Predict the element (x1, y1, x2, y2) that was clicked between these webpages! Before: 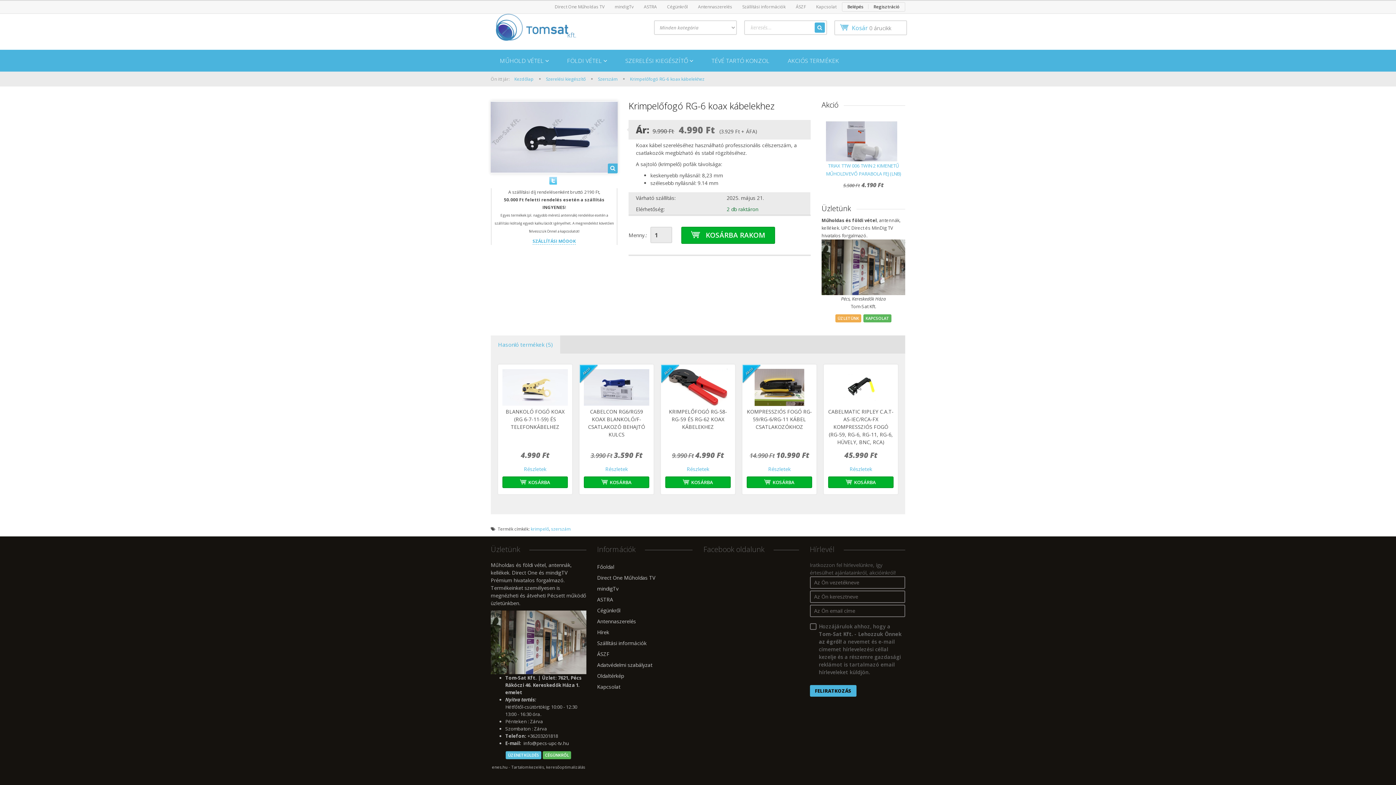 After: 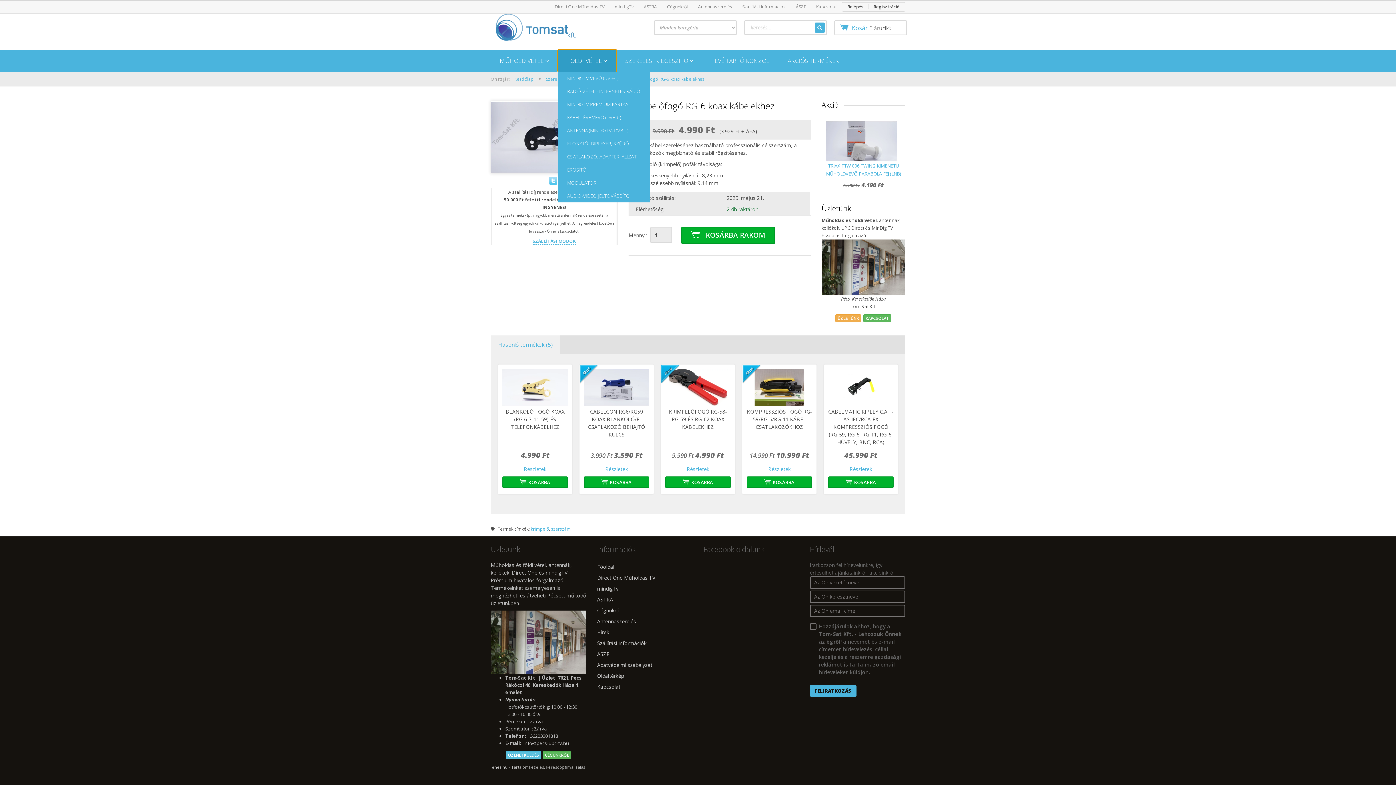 Action: bbox: (558, 49, 616, 71) label: FÖLDI VÉTEL 